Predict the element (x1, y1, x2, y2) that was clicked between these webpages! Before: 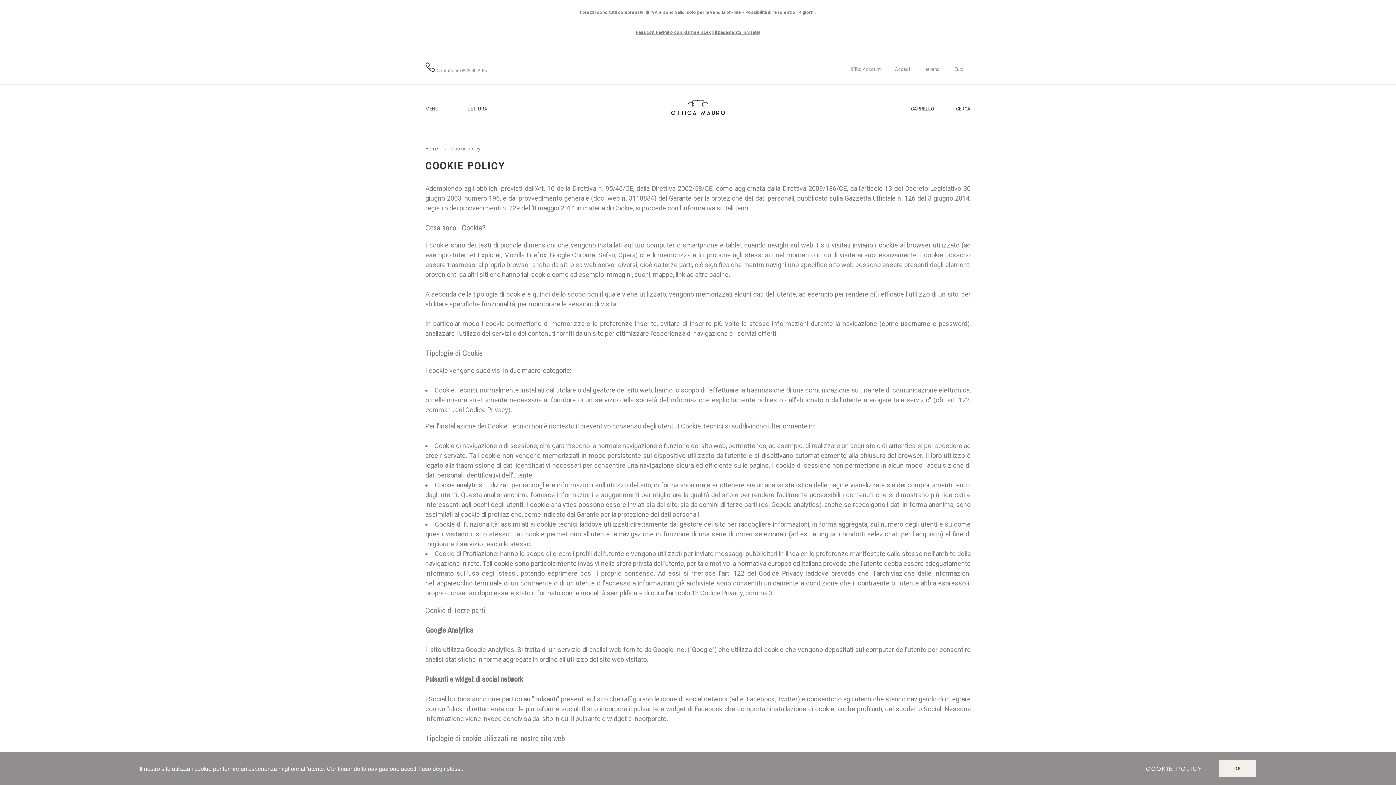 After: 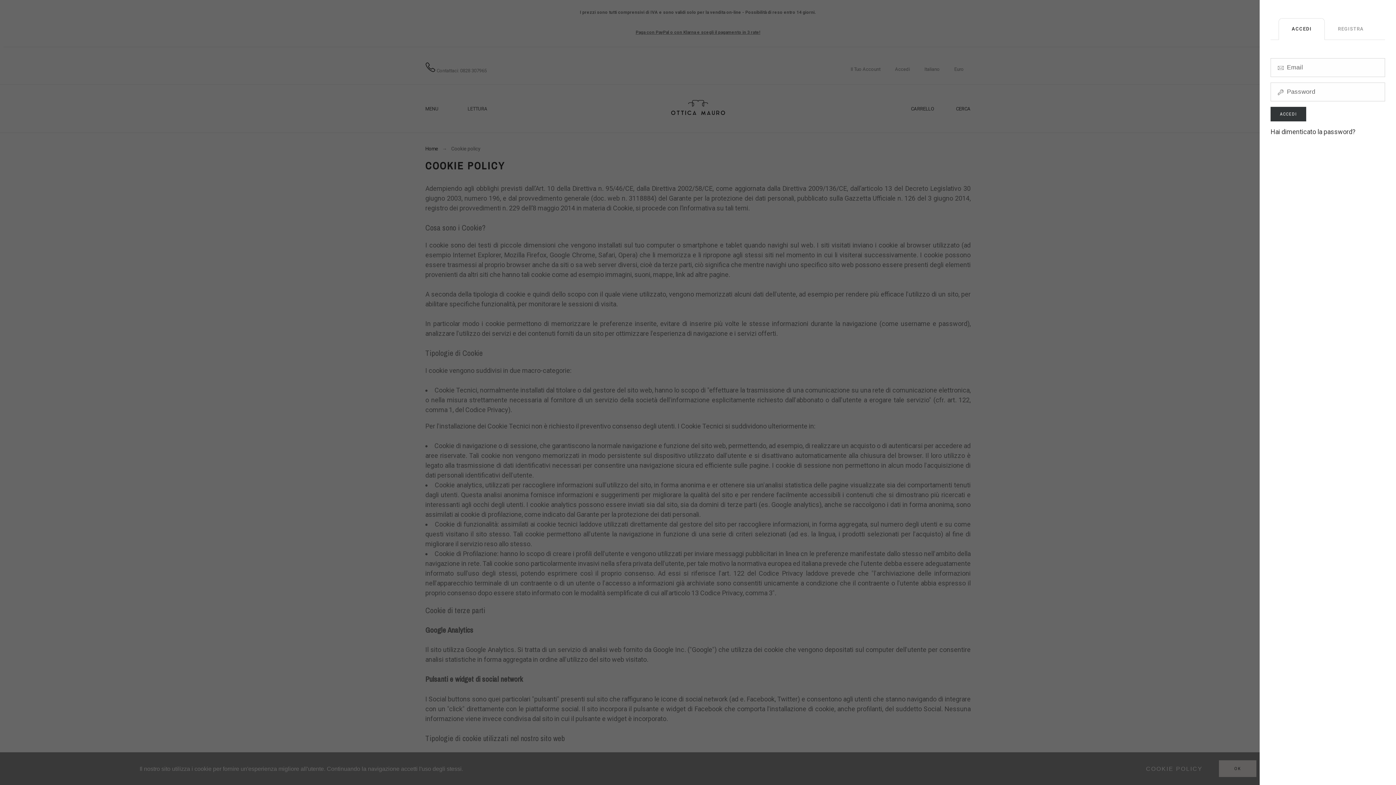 Action: label: Accedi bbox: (895, 64, 910, 74)